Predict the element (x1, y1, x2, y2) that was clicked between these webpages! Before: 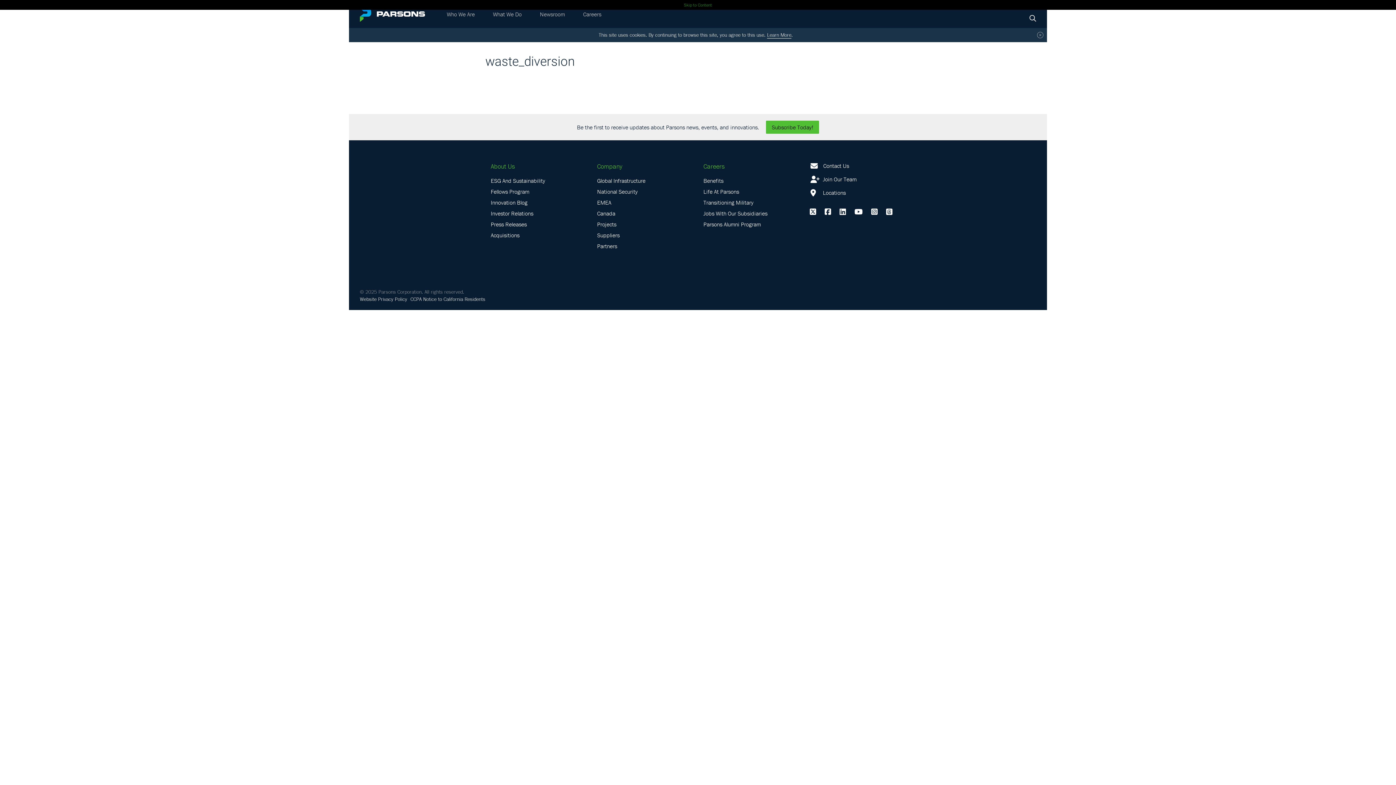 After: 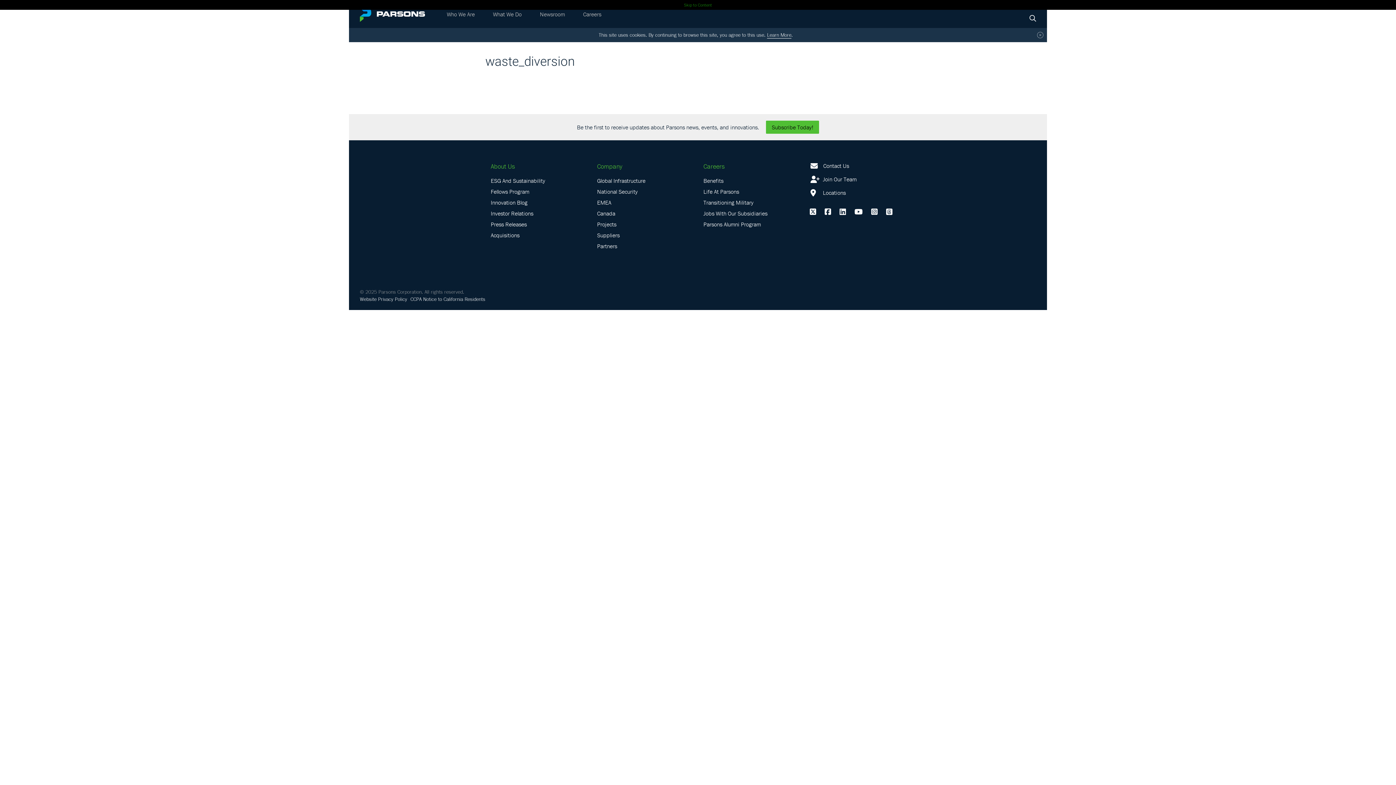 Action: bbox: (854, 206, 863, 217)